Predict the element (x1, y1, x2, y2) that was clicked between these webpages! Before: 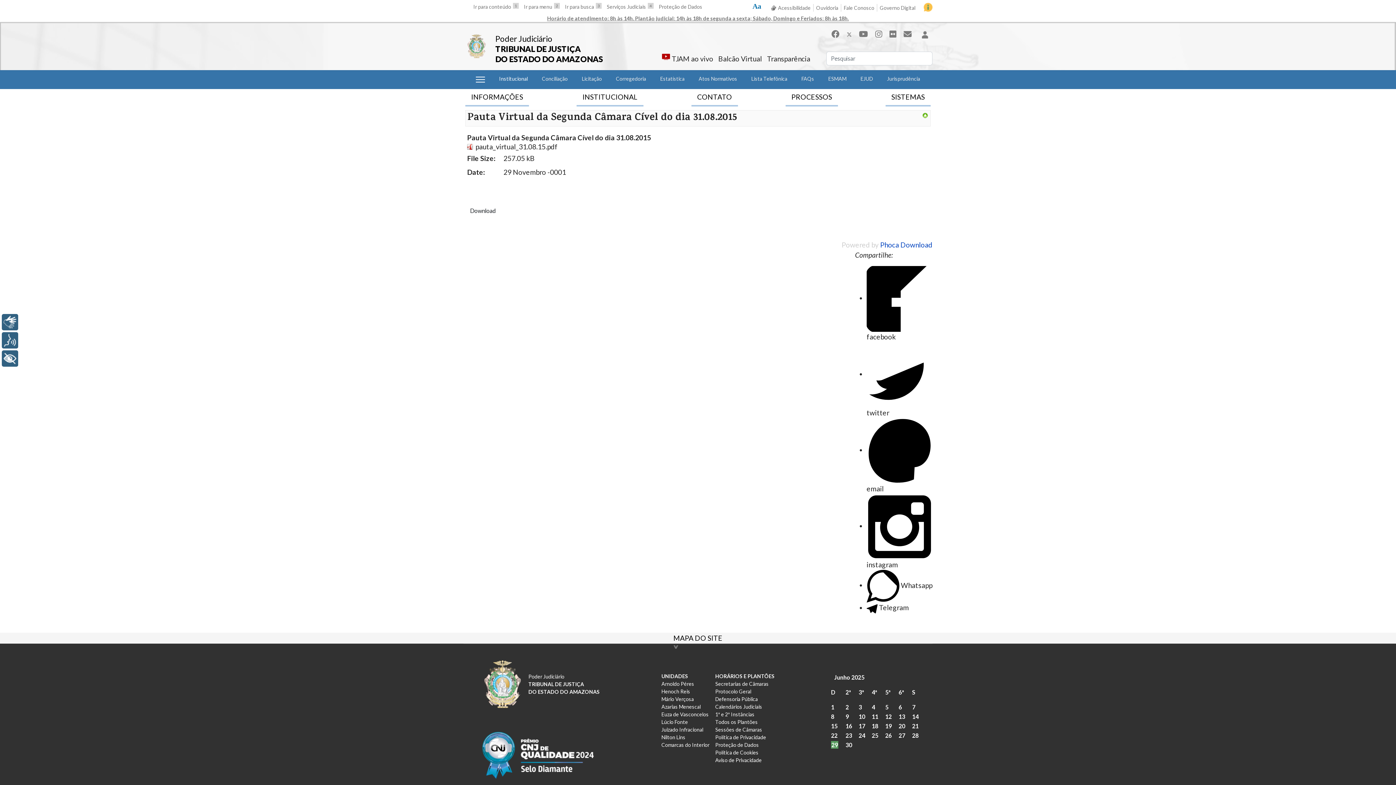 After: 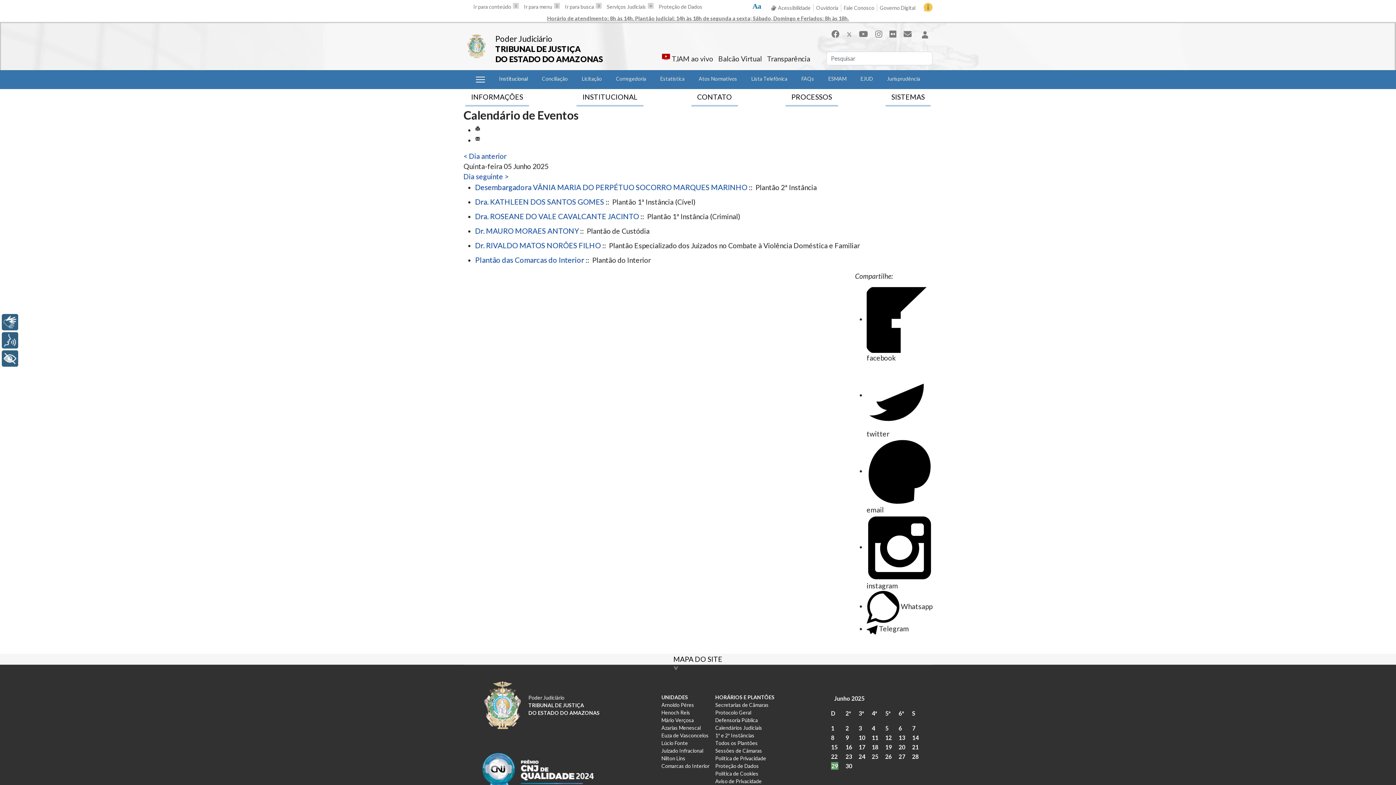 Action: bbox: (885, 703, 888, 710) label: 5